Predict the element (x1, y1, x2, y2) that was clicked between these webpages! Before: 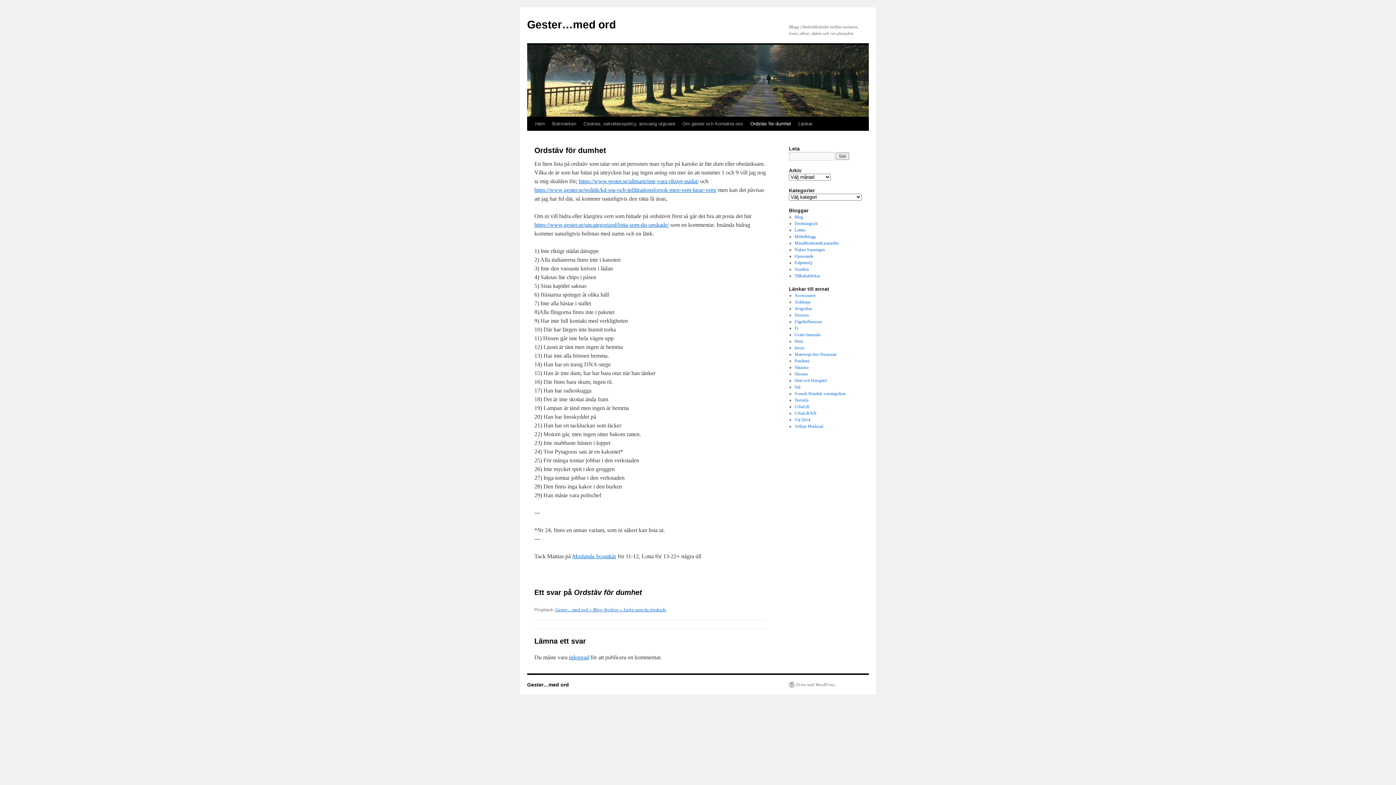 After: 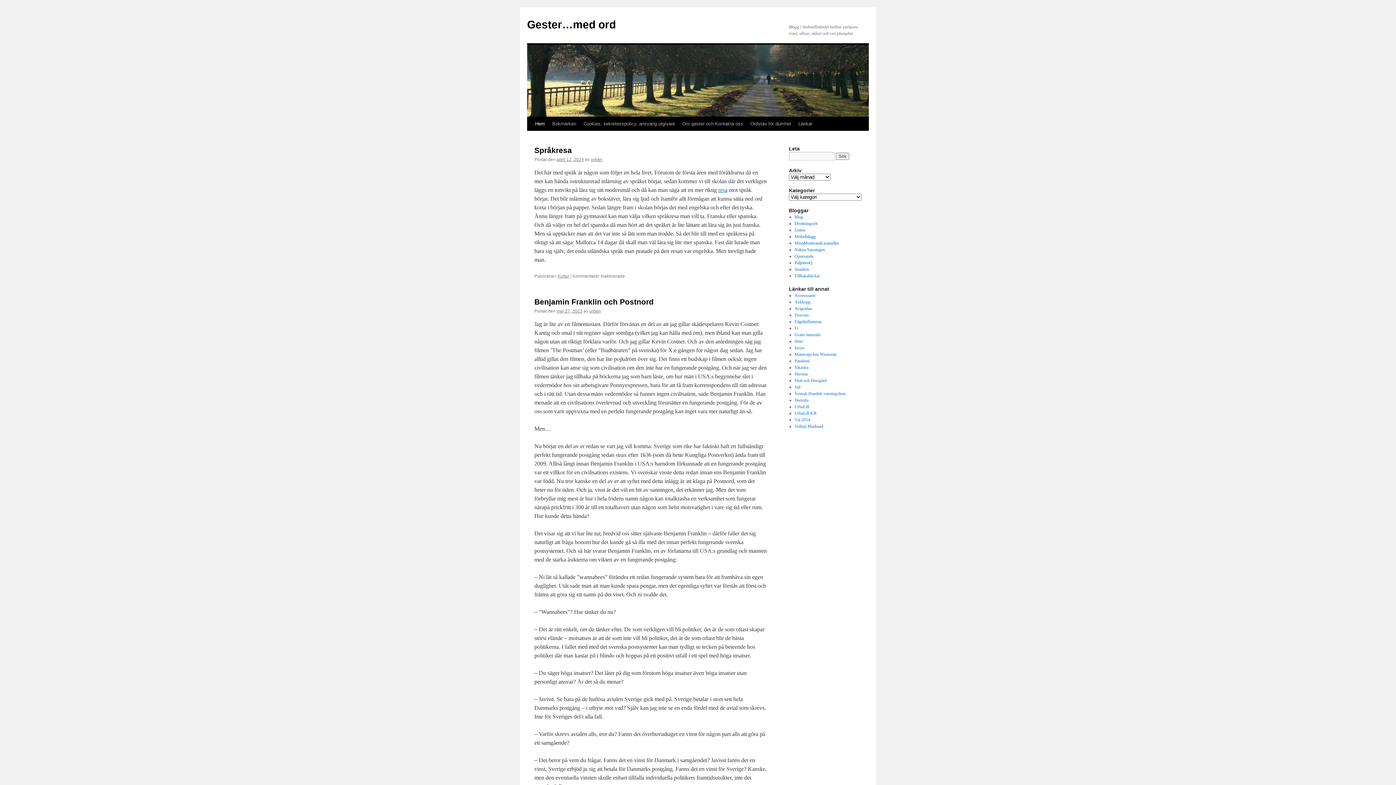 Action: bbox: (527, 682, 569, 688) label: Gester…med ord